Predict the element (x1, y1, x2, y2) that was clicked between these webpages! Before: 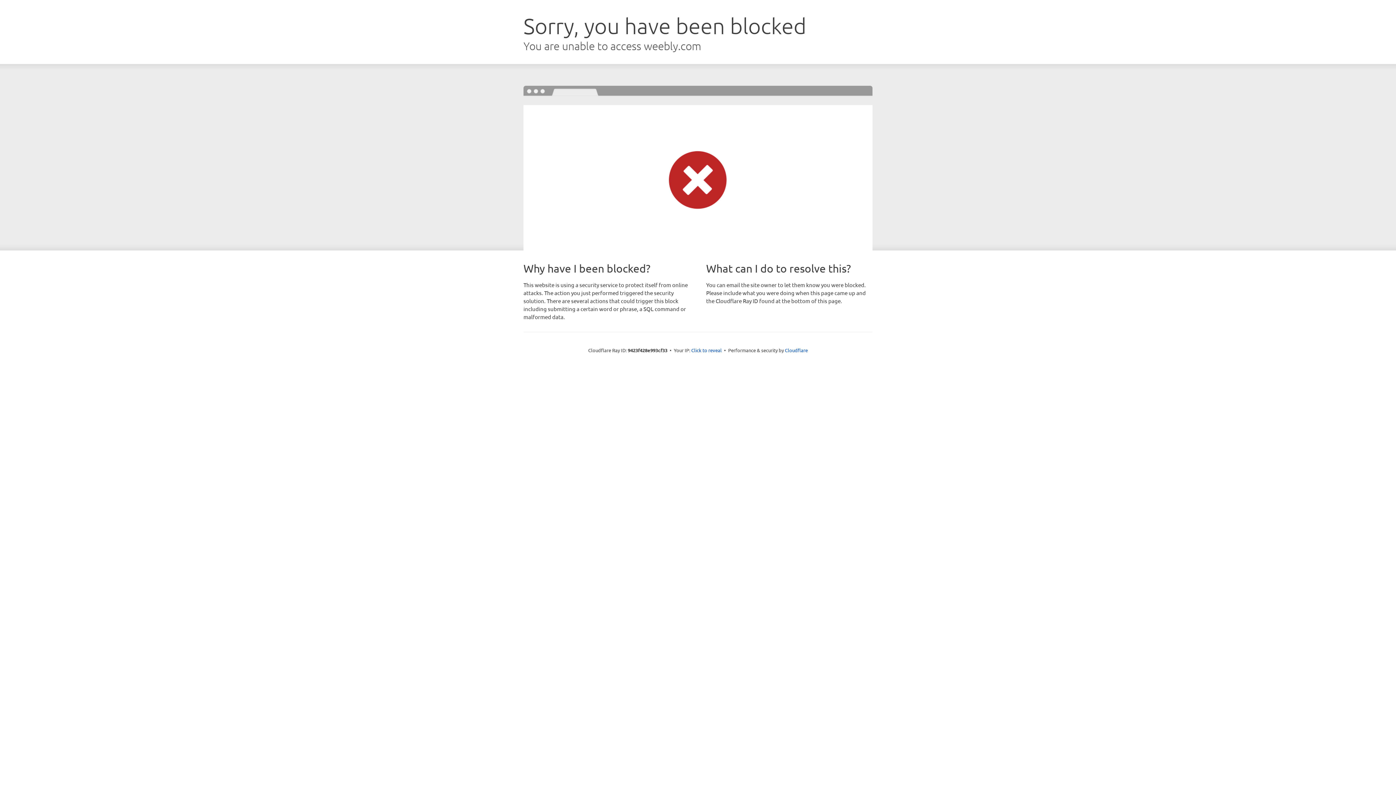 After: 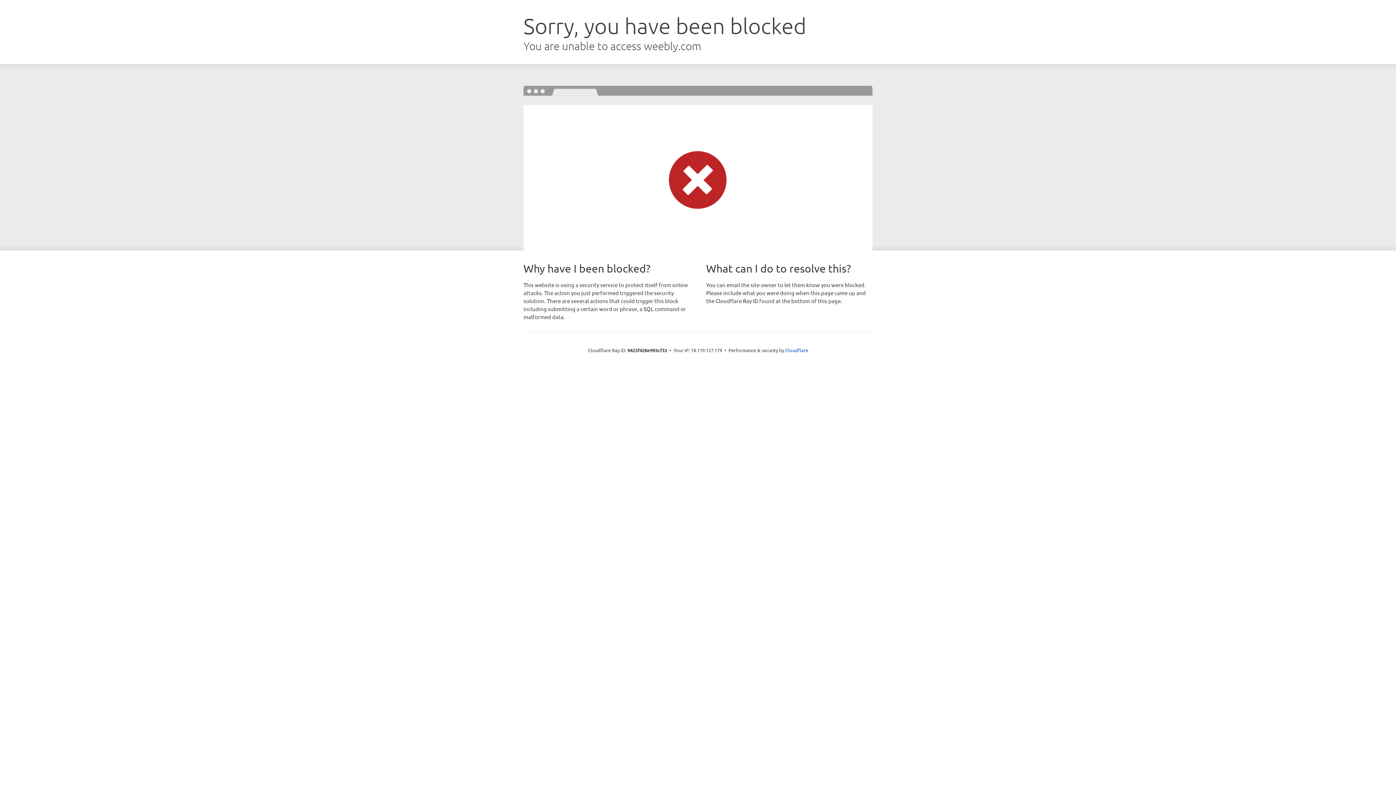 Action: label: Click to reveal bbox: (691, 346, 722, 353)